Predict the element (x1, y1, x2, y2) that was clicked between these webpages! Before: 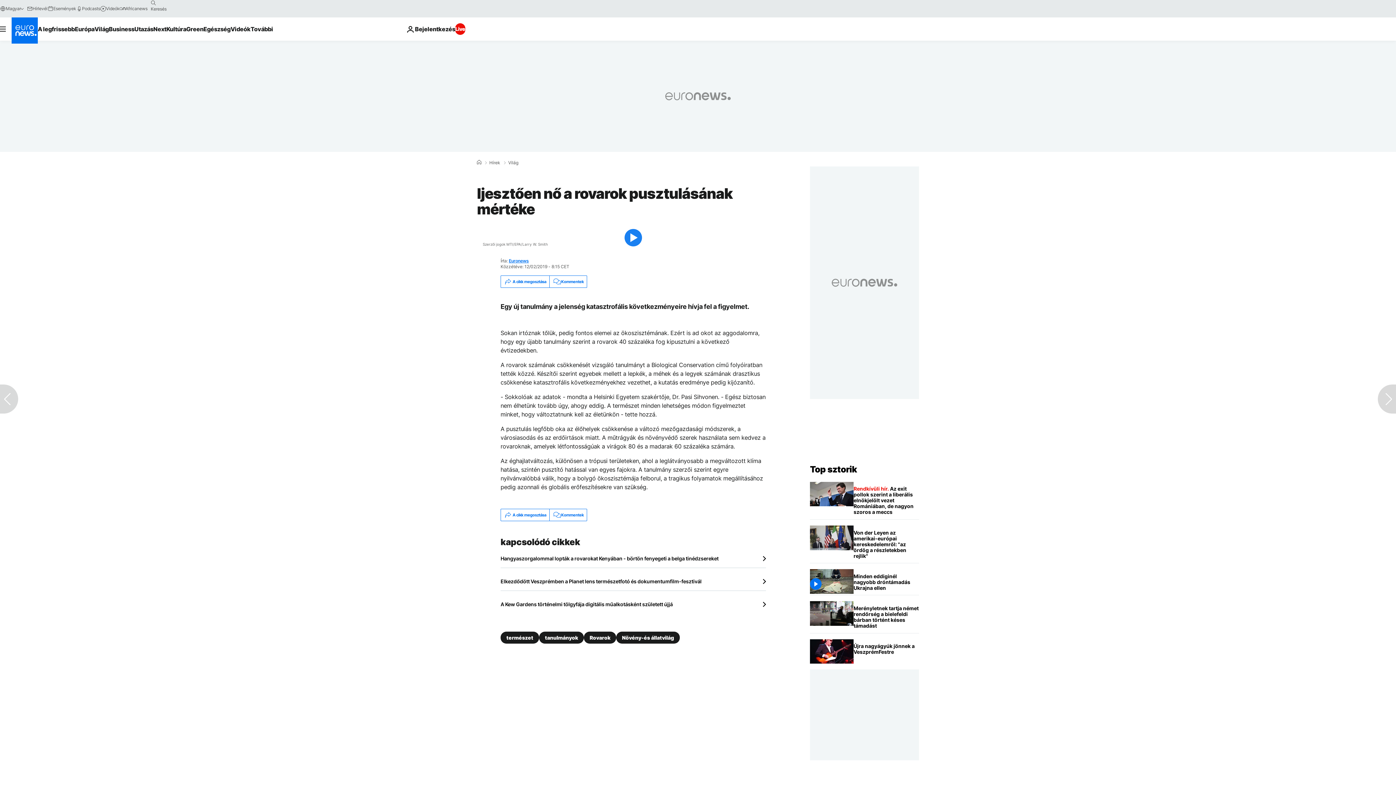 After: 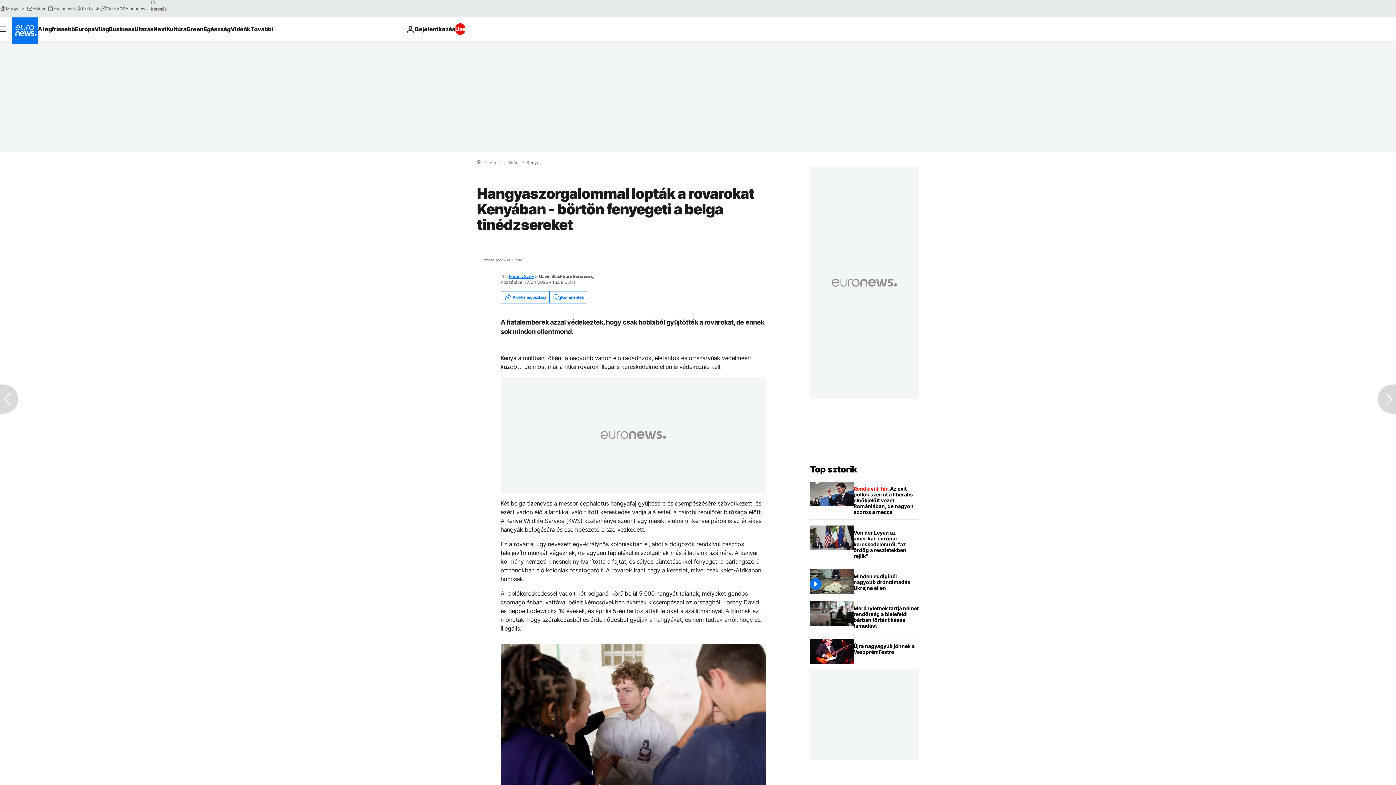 Action: label: Hangyaszorgalommal lopták a rovarokat Kenyában - börtön fenyegeti a belga tinédzsereket bbox: (500, 555, 766, 562)